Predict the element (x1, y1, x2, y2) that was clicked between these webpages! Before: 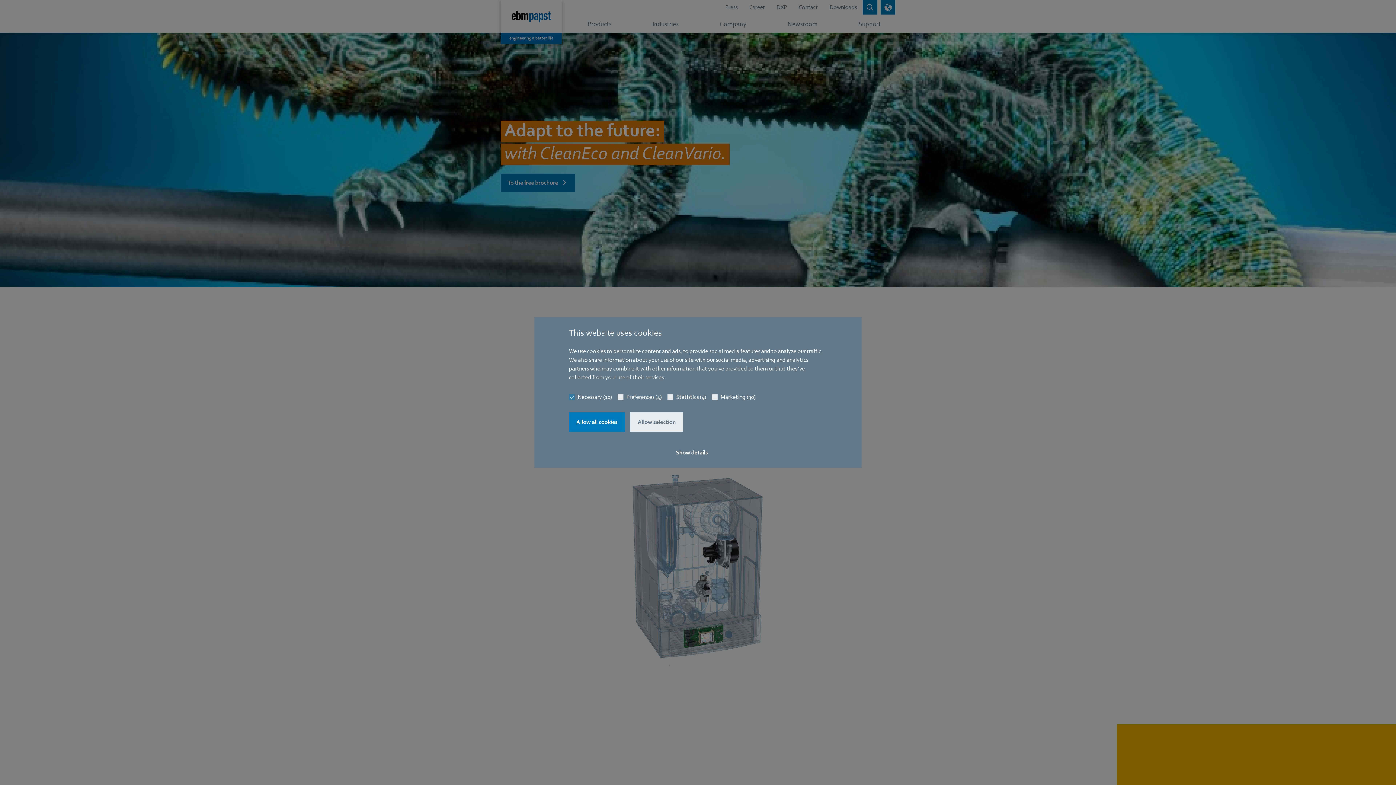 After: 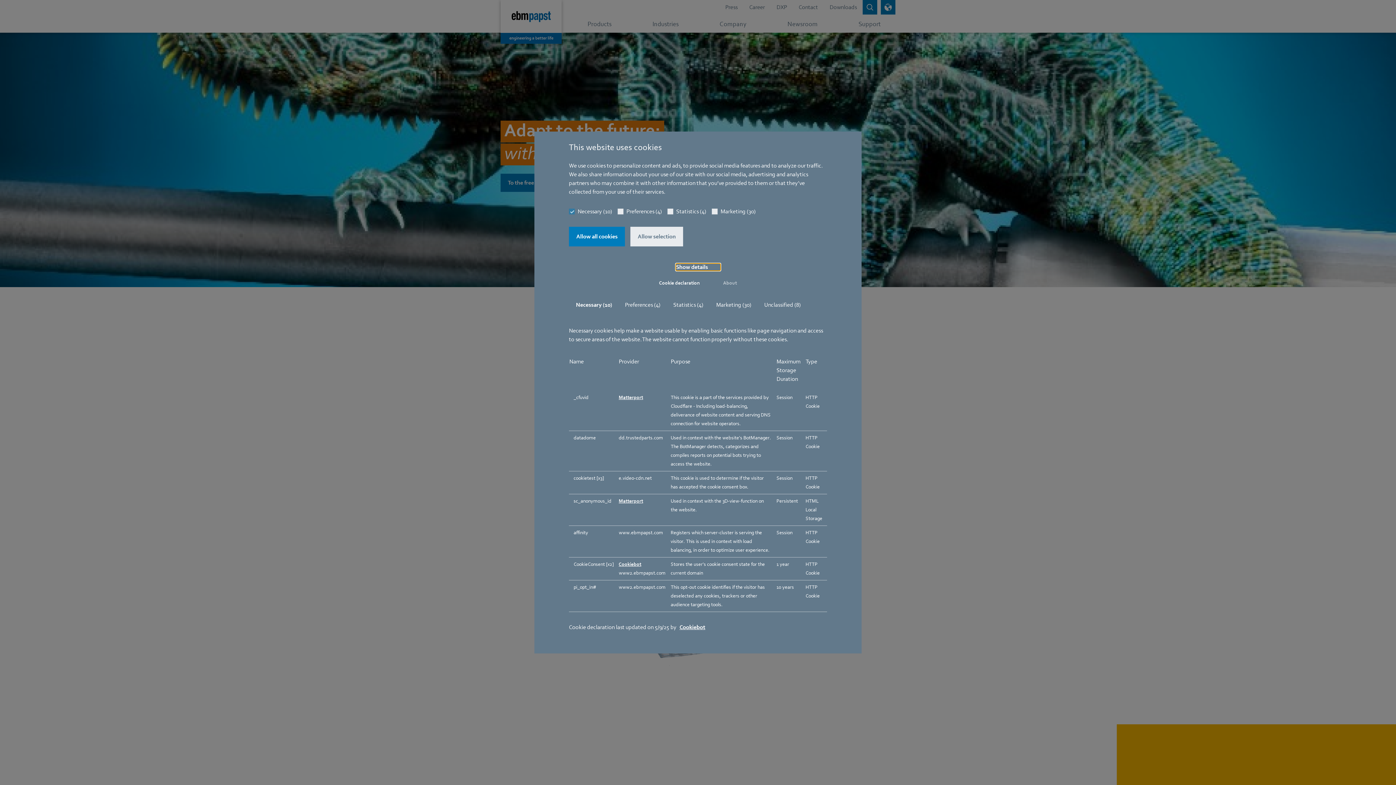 Action: bbox: (676, 449, 720, 456) label: Show details